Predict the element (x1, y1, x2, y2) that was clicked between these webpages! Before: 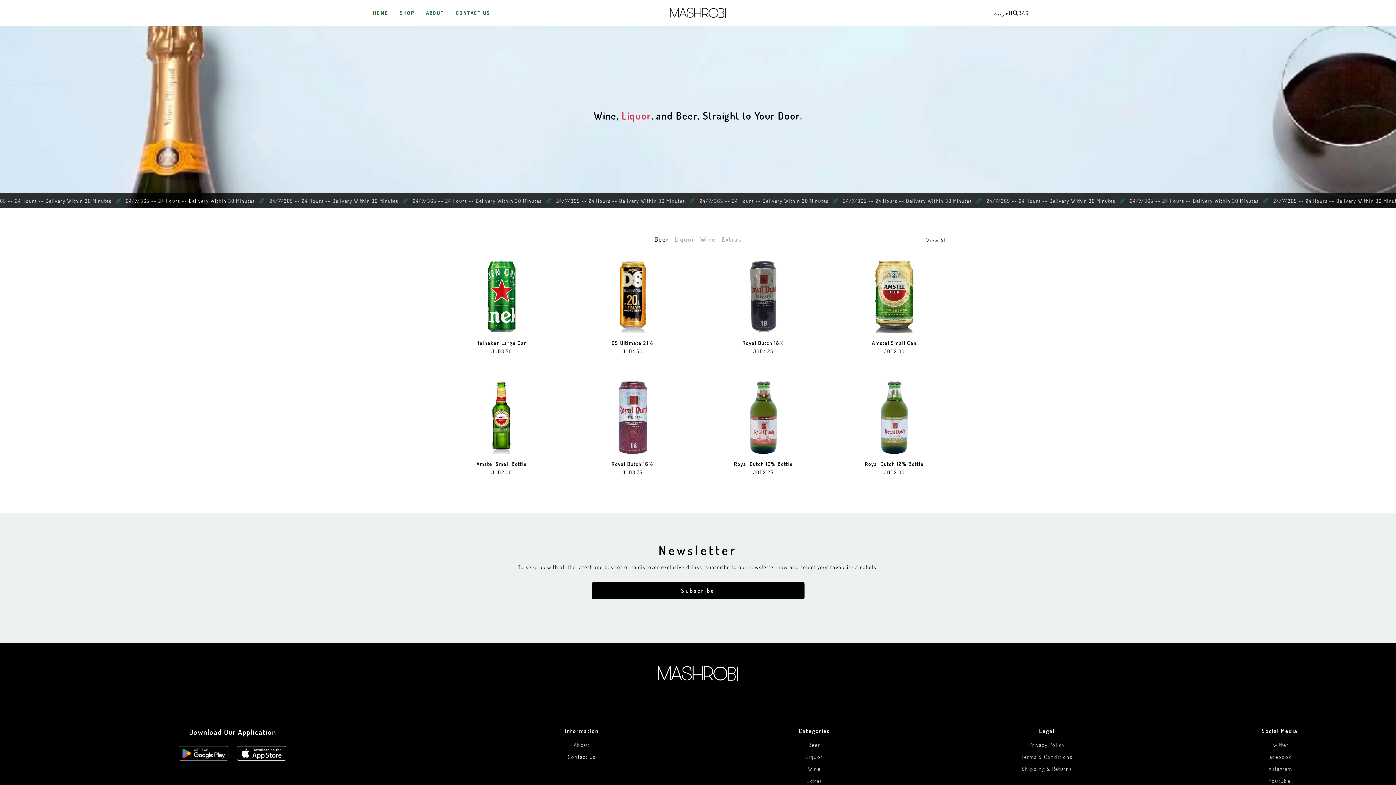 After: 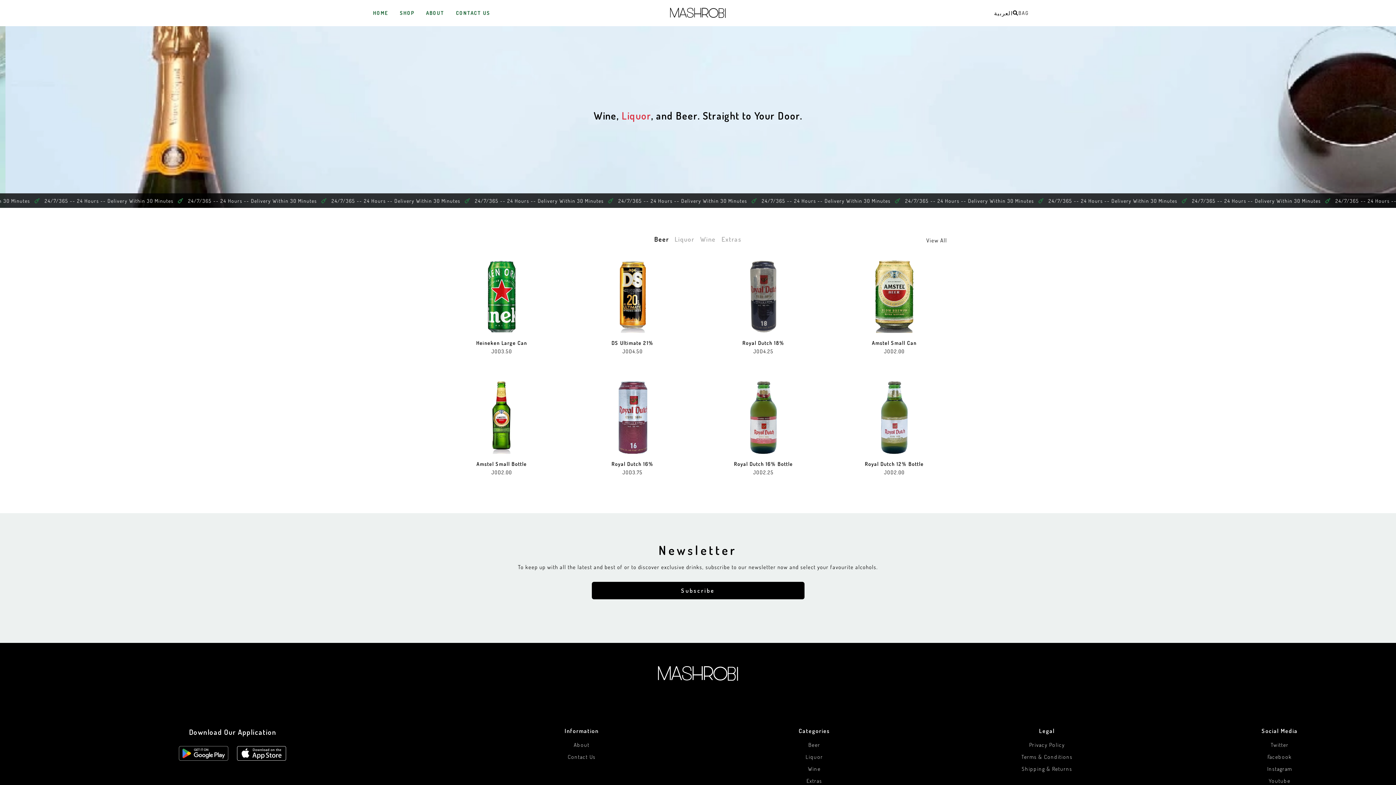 Action: bbox: (1270, 661, 1288, 668) label: Twitter